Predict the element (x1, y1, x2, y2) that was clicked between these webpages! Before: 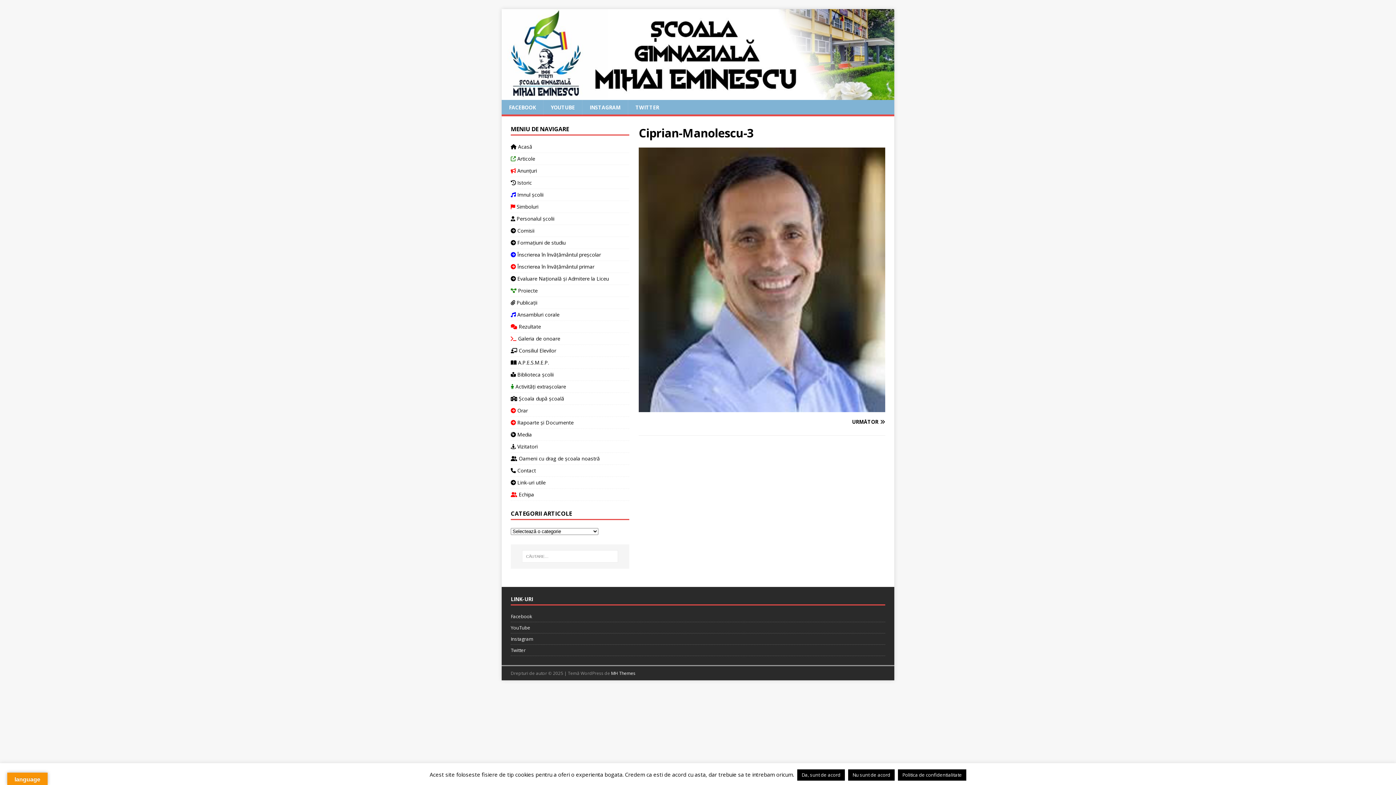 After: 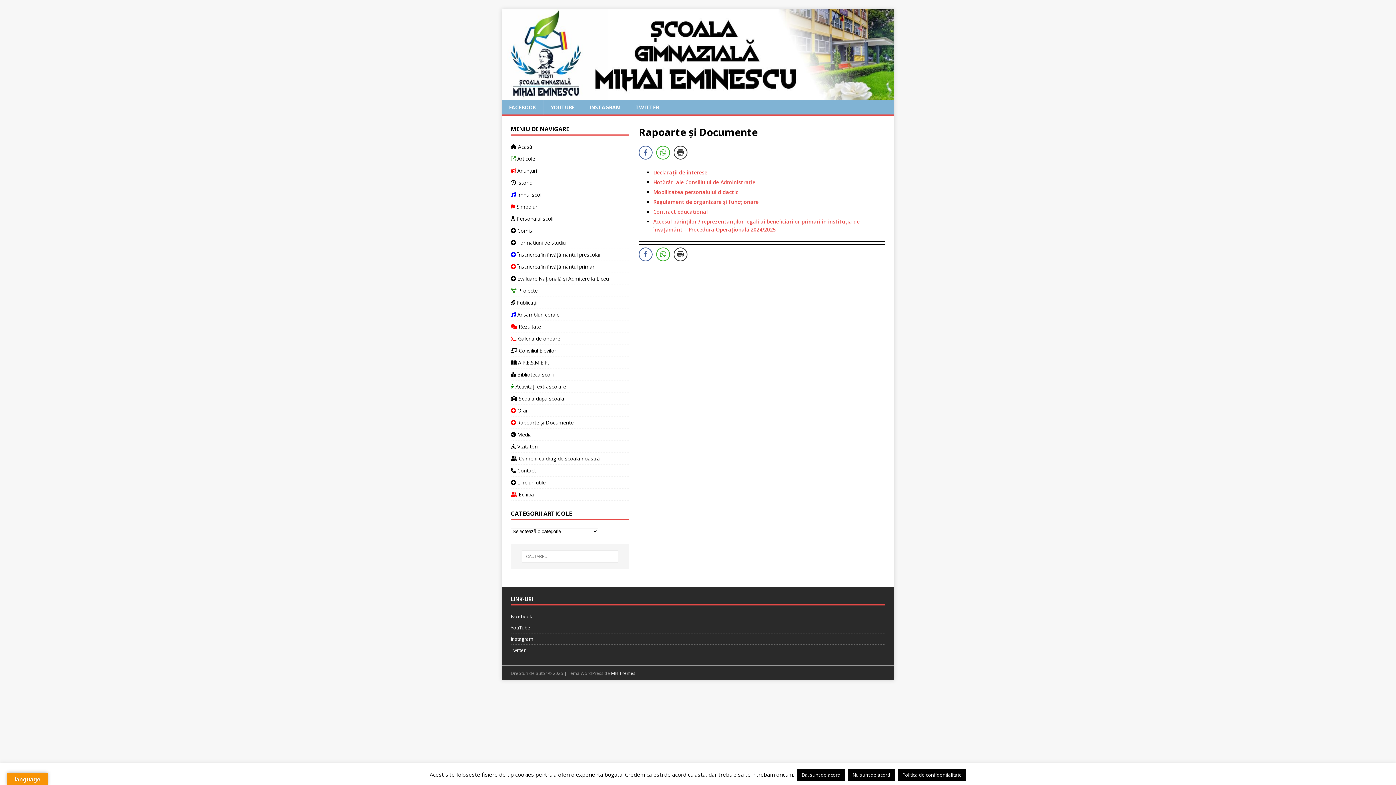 Action: bbox: (510, 417, 629, 428) label:  Rapoarte și Documente